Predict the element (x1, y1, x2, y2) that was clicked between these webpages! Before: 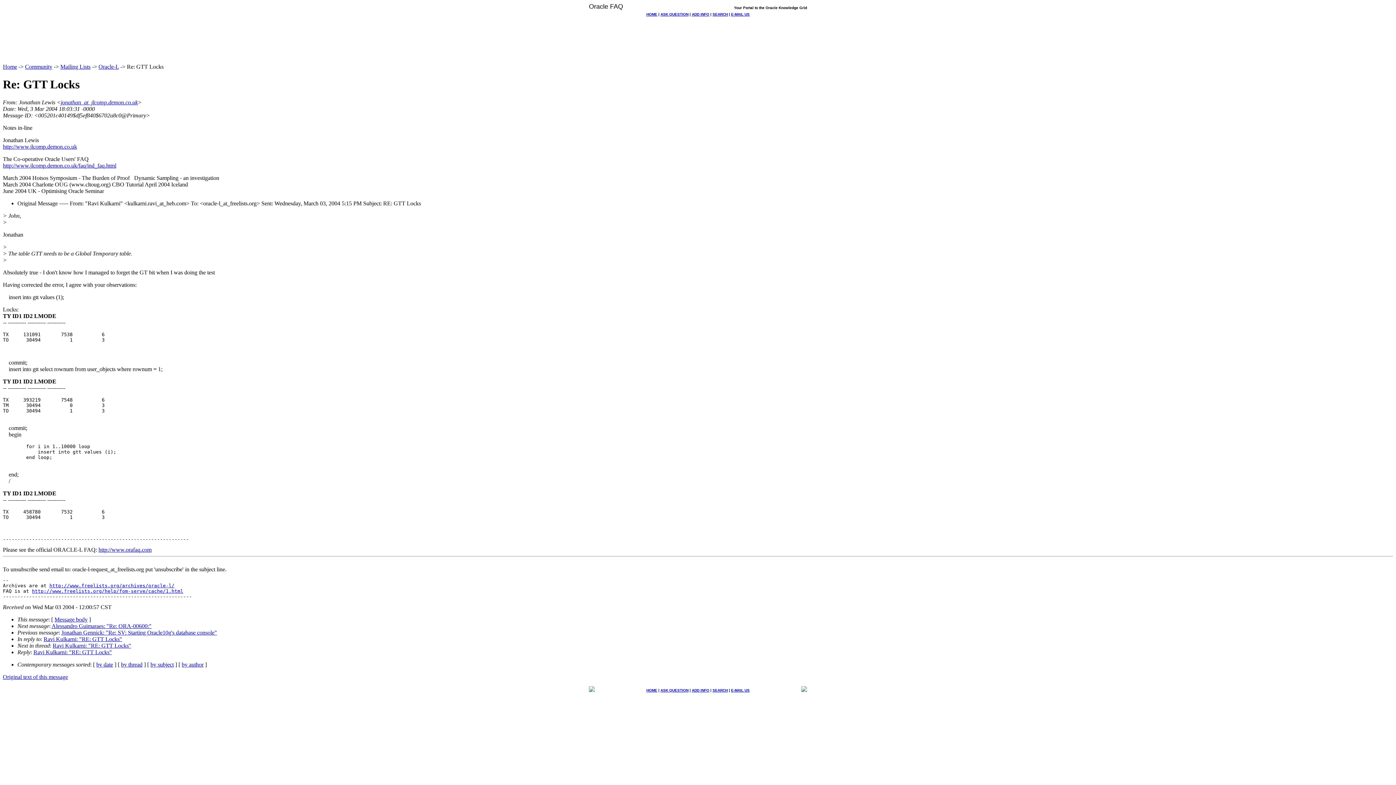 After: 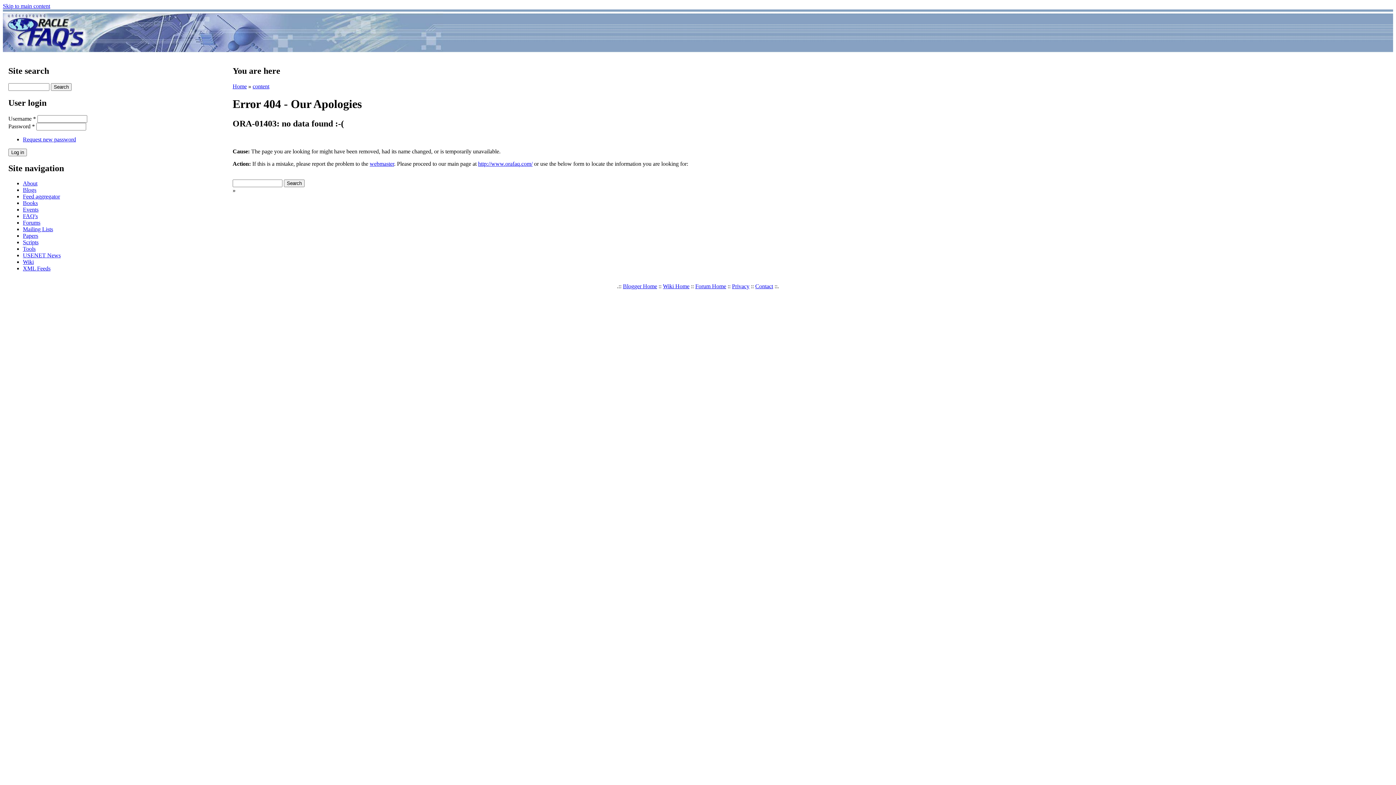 Action: bbox: (692, 12, 709, 16) label: ADD INFO